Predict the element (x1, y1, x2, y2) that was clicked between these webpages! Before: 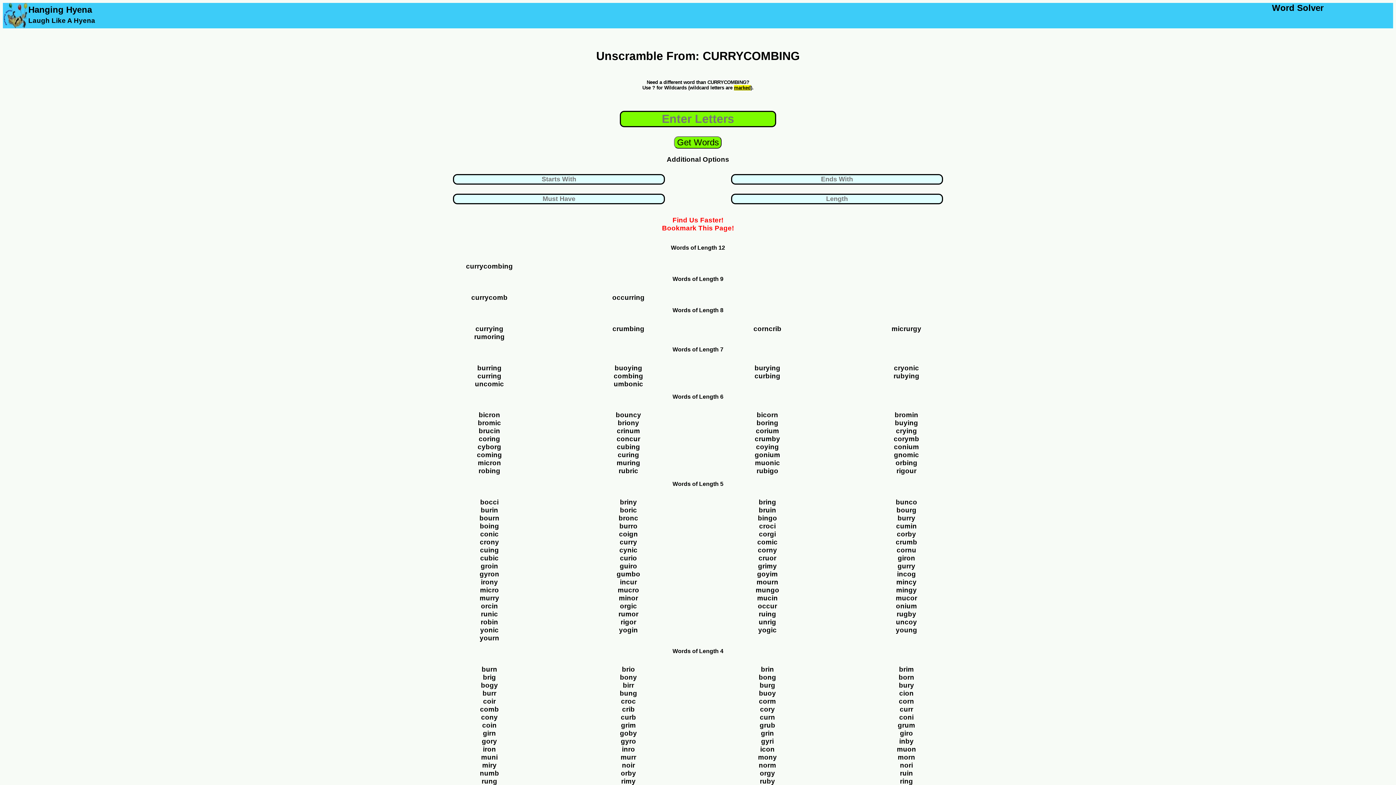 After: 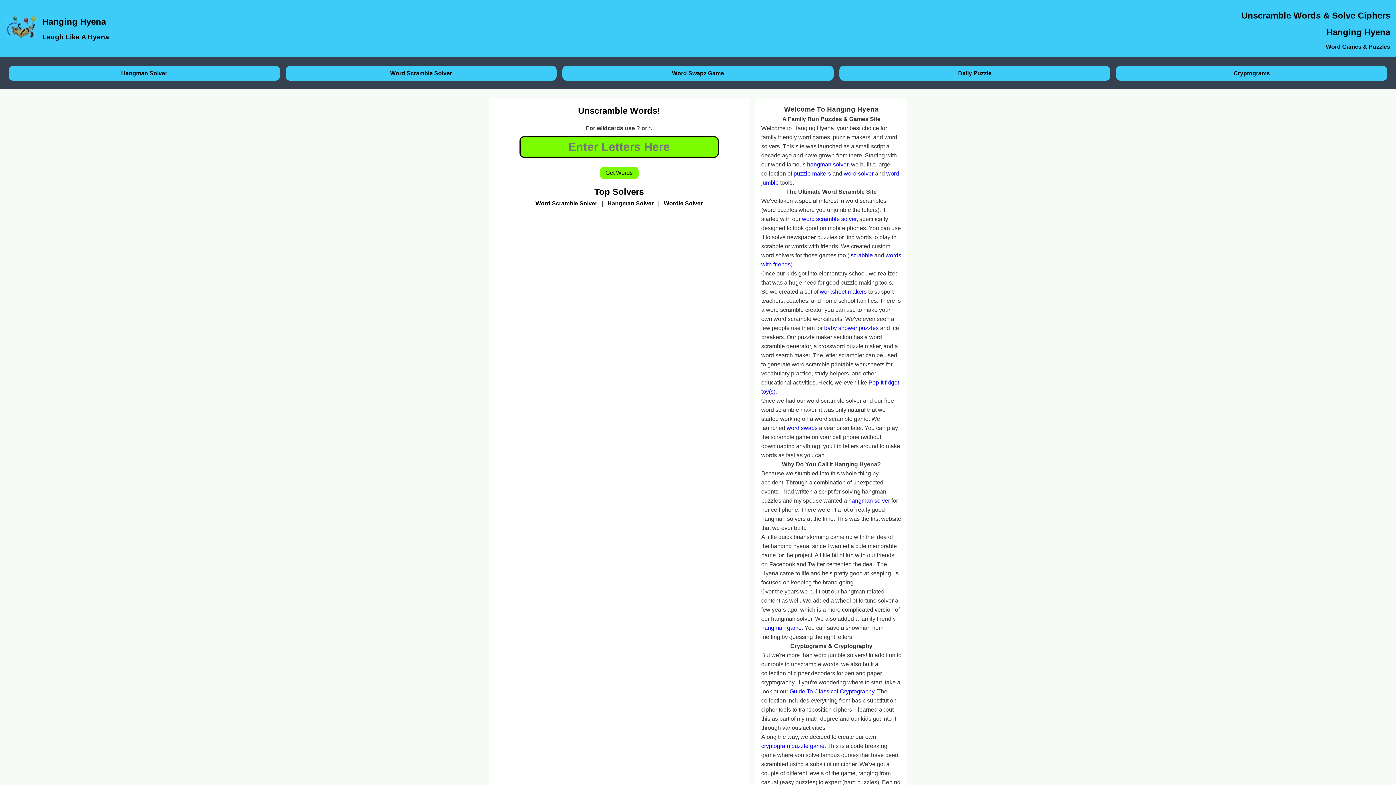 Action: bbox: (2, 2, 28, 29)